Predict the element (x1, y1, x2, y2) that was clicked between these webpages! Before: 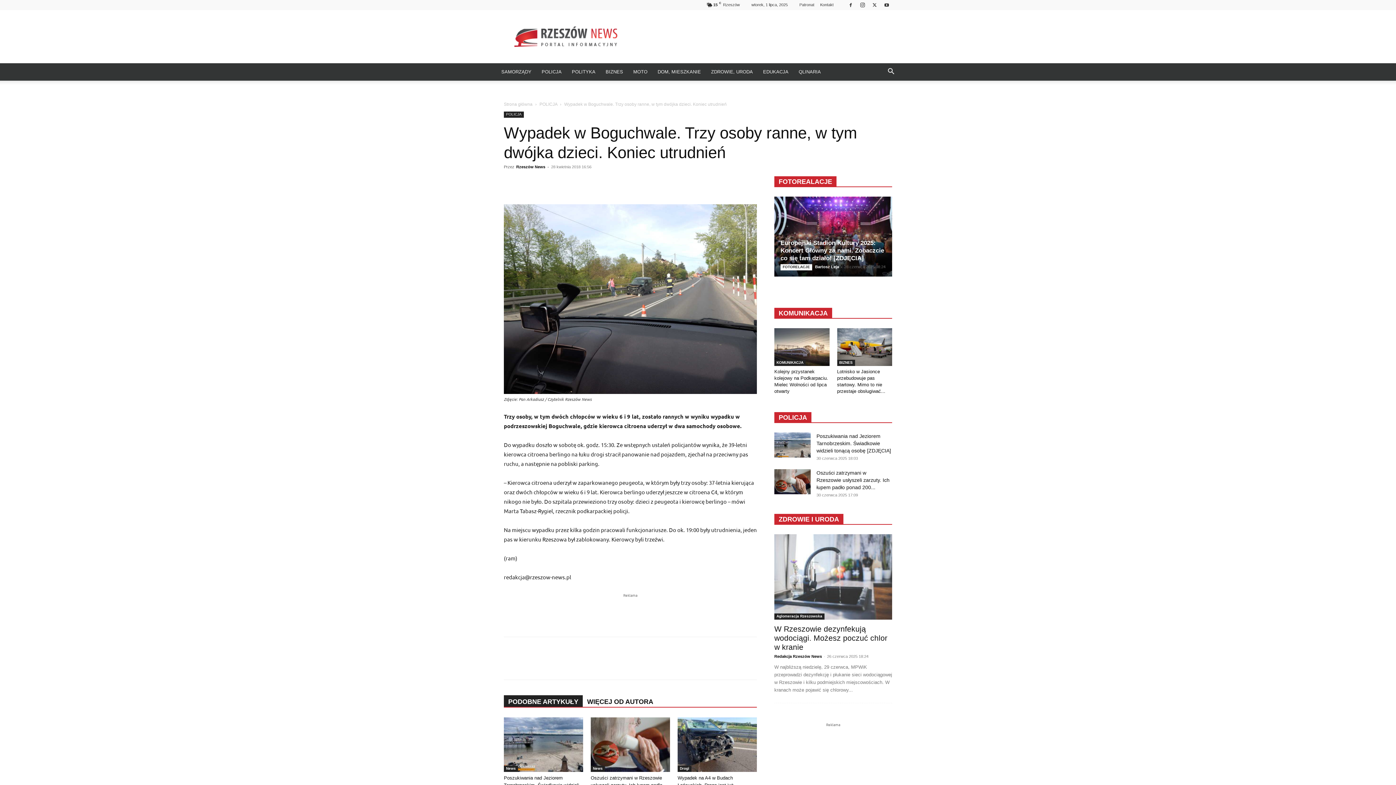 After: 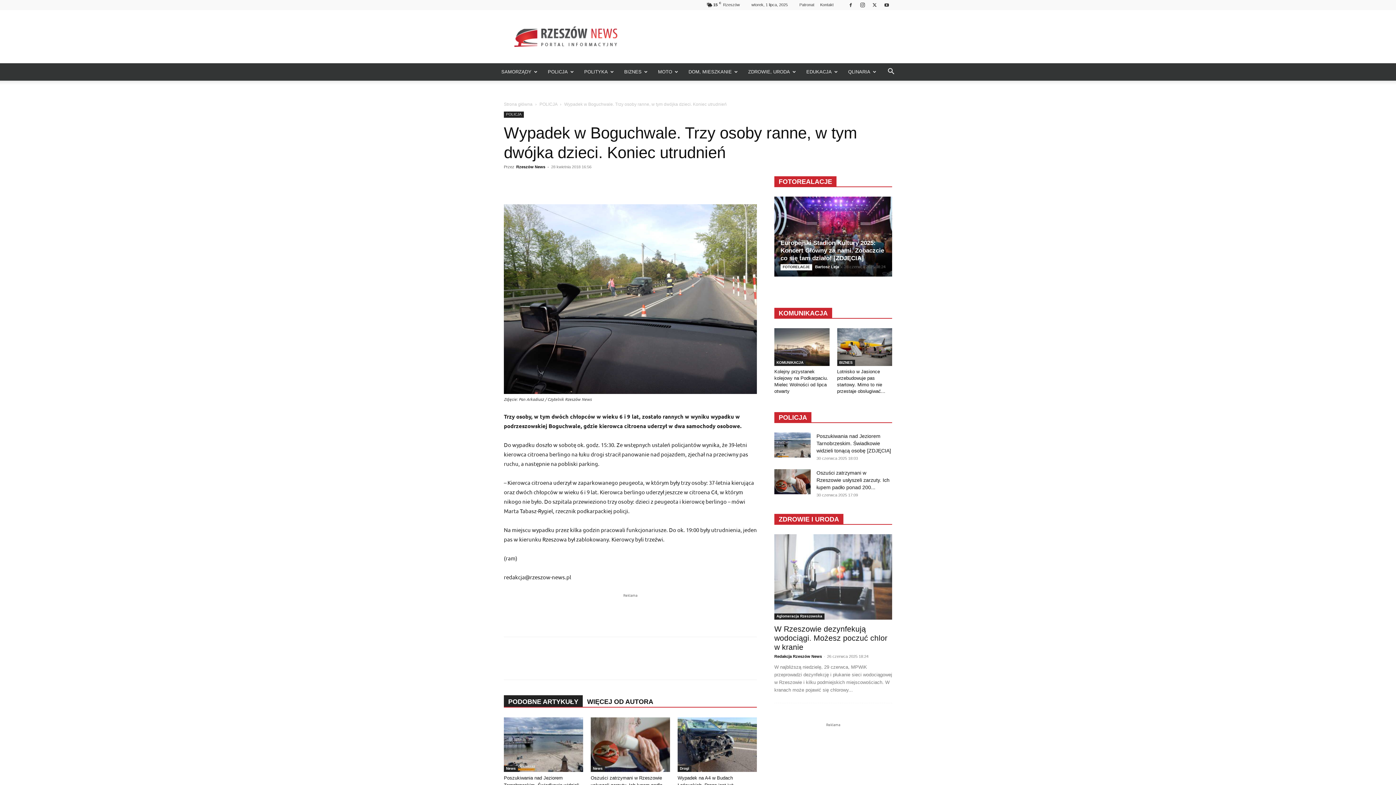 Action: bbox: (604, 657, 618, 672)